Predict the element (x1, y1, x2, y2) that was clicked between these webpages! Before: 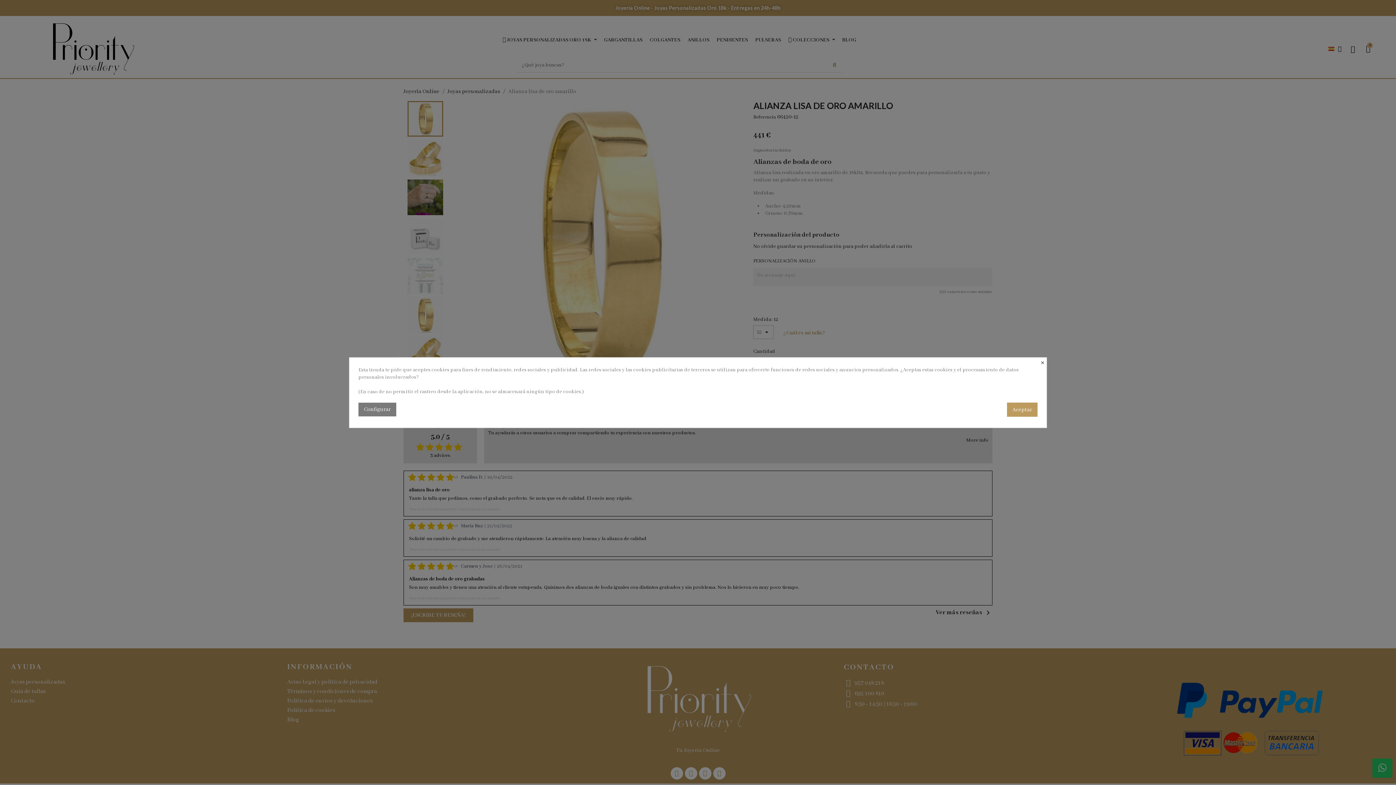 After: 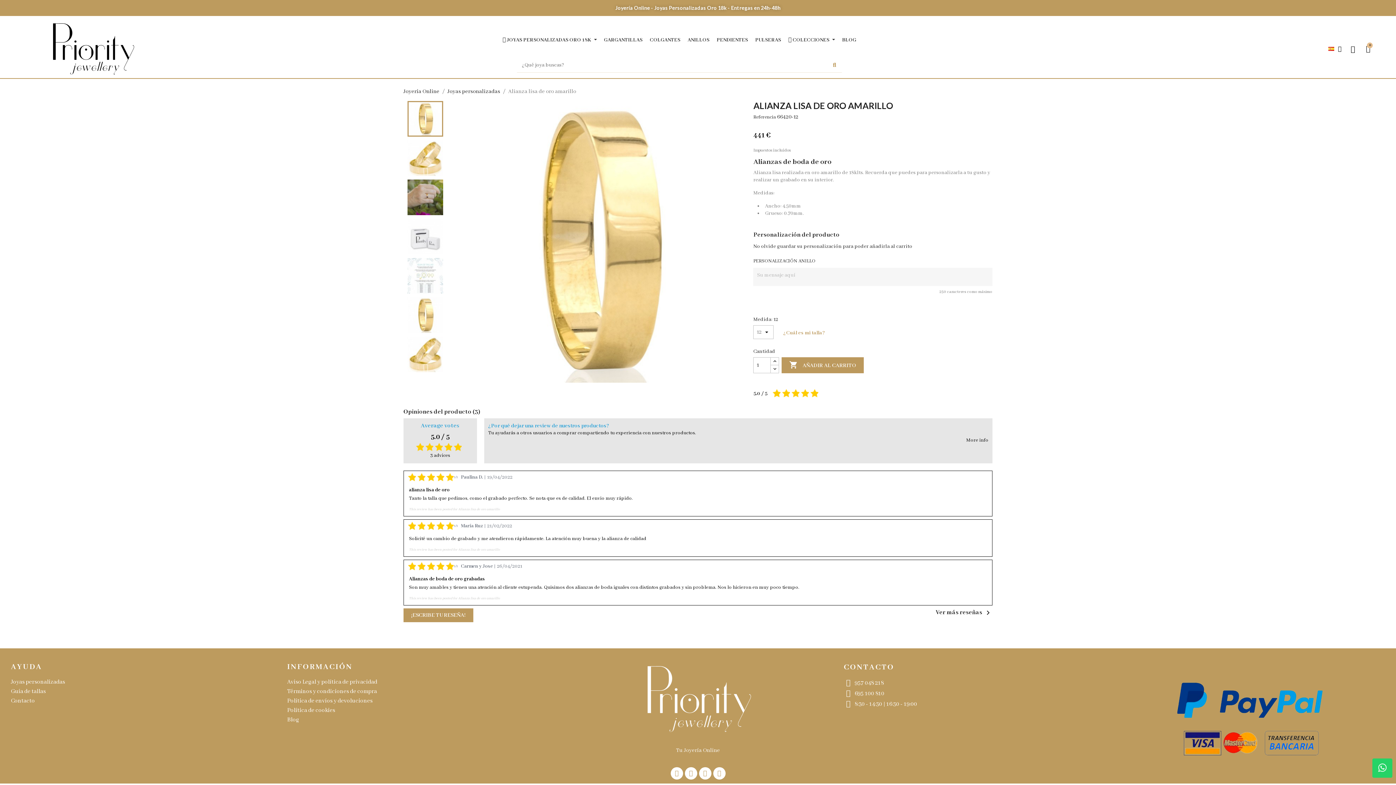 Action: label: × bbox: (1041, 357, 1046, 366)